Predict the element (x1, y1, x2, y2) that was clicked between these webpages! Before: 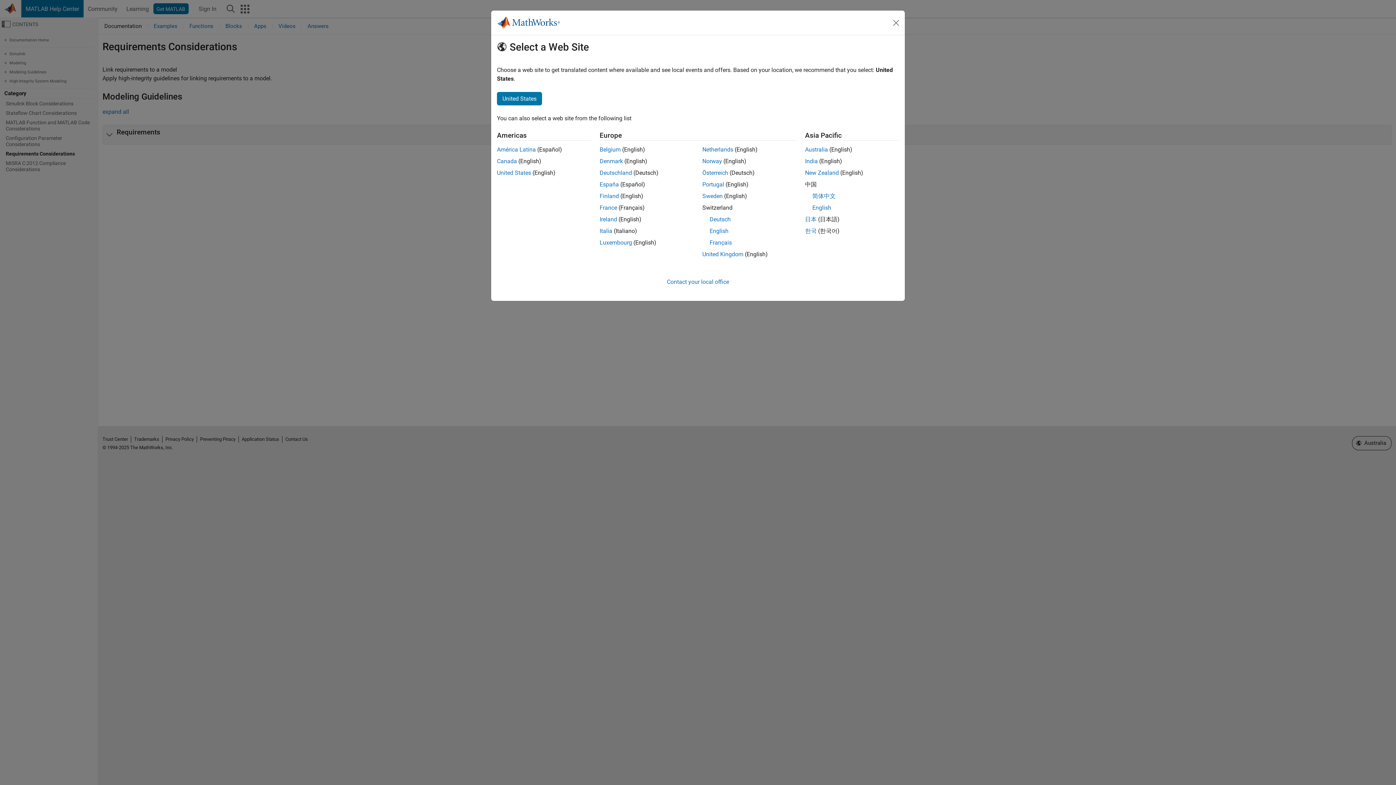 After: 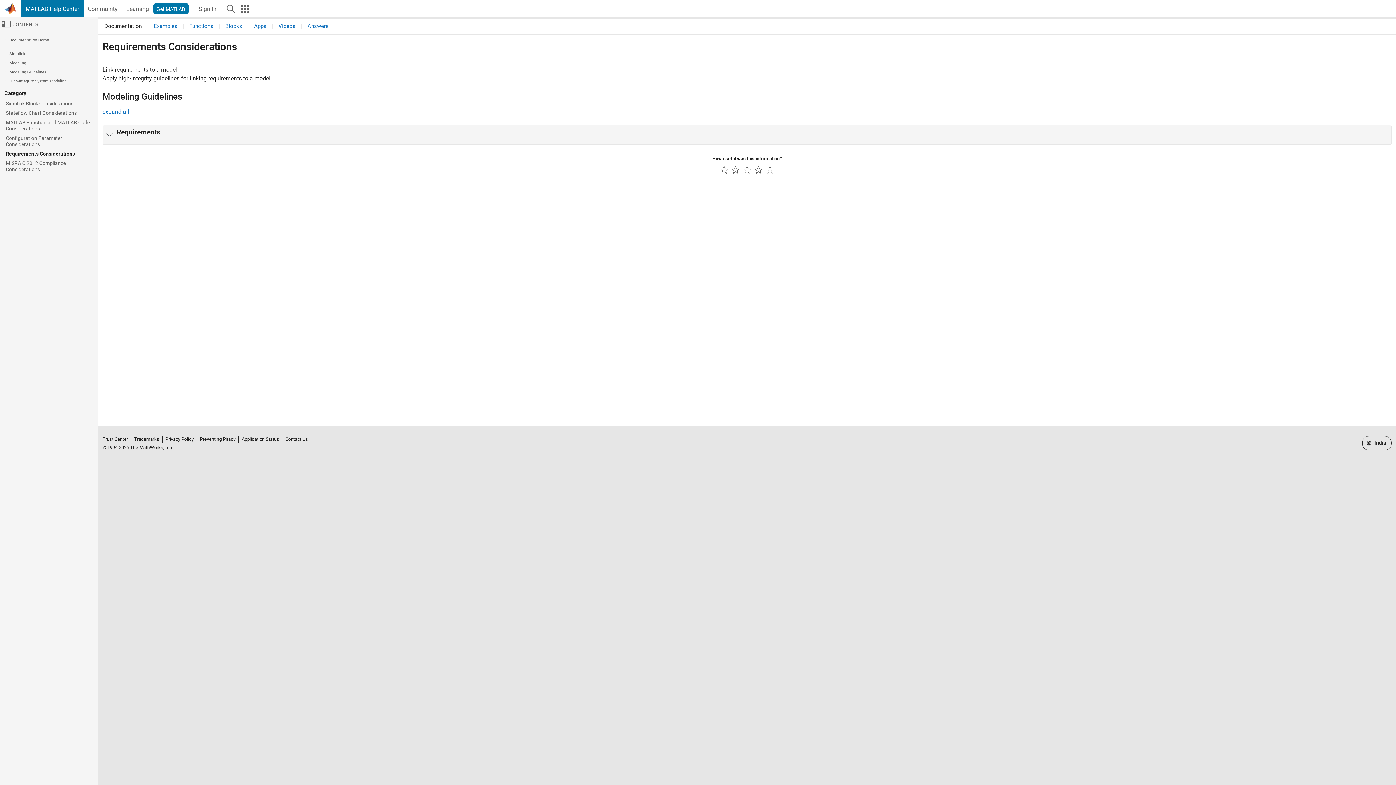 Action: bbox: (805, 157, 818, 164) label: India